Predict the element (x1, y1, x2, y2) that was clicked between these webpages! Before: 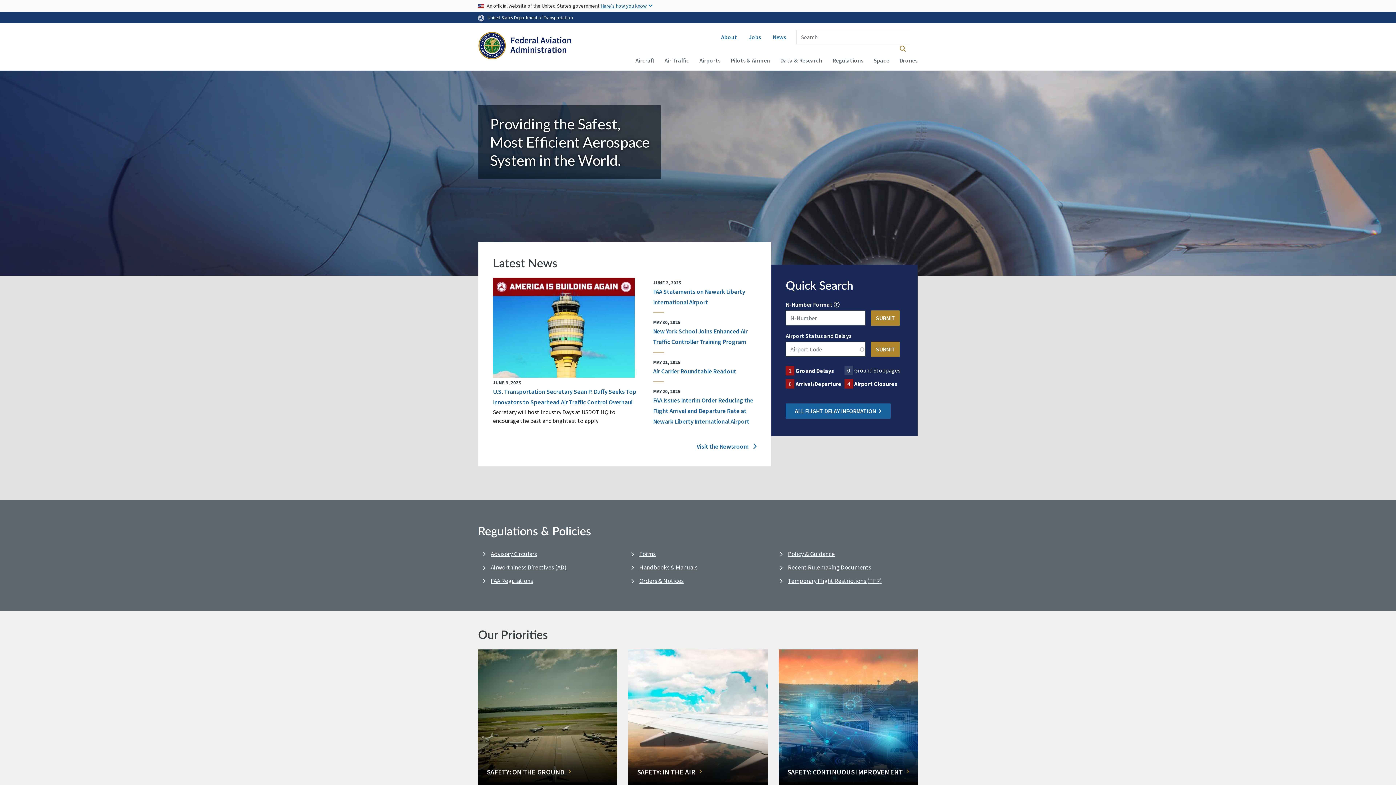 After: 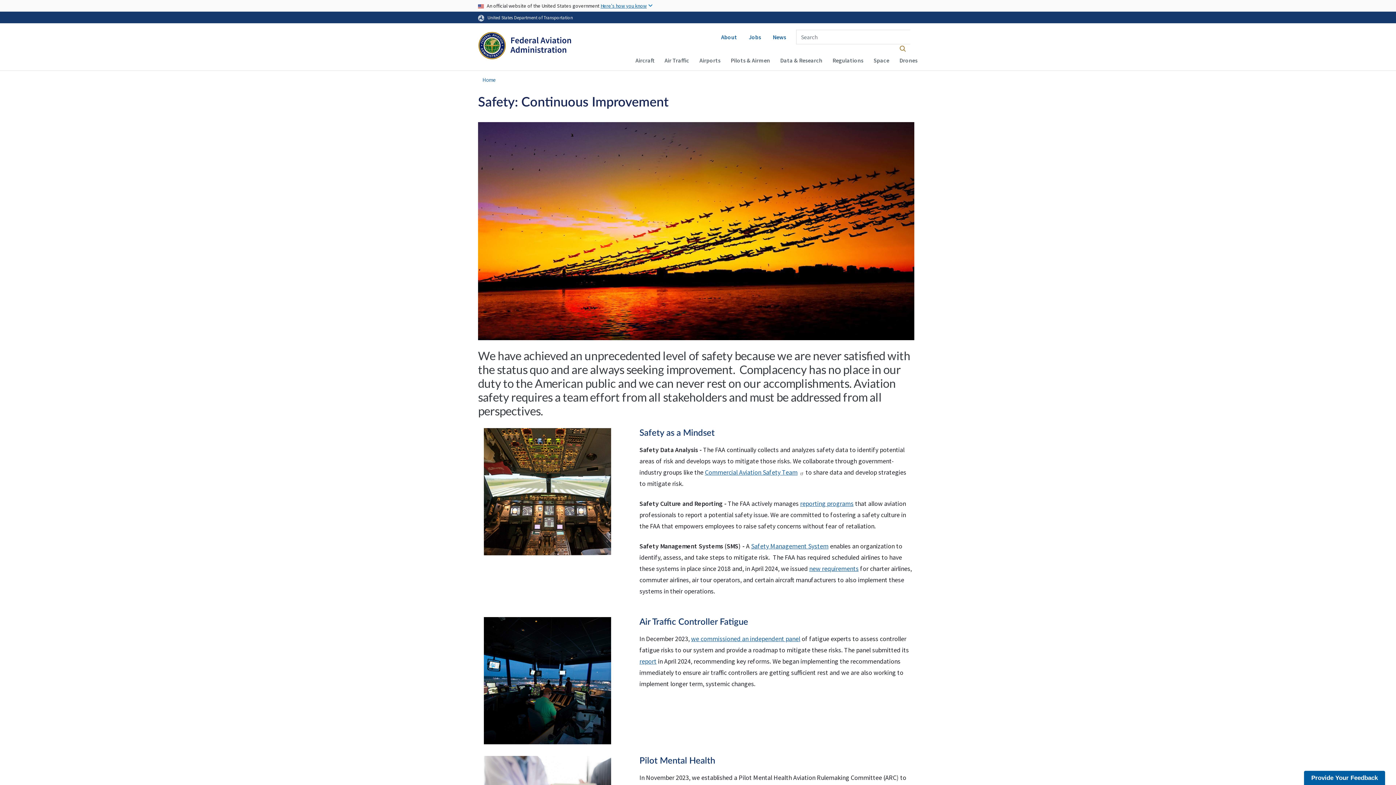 Action: label: SAFETY: CONTINUOUS IMPROVEMENT bbox: (778, 649, 918, 789)